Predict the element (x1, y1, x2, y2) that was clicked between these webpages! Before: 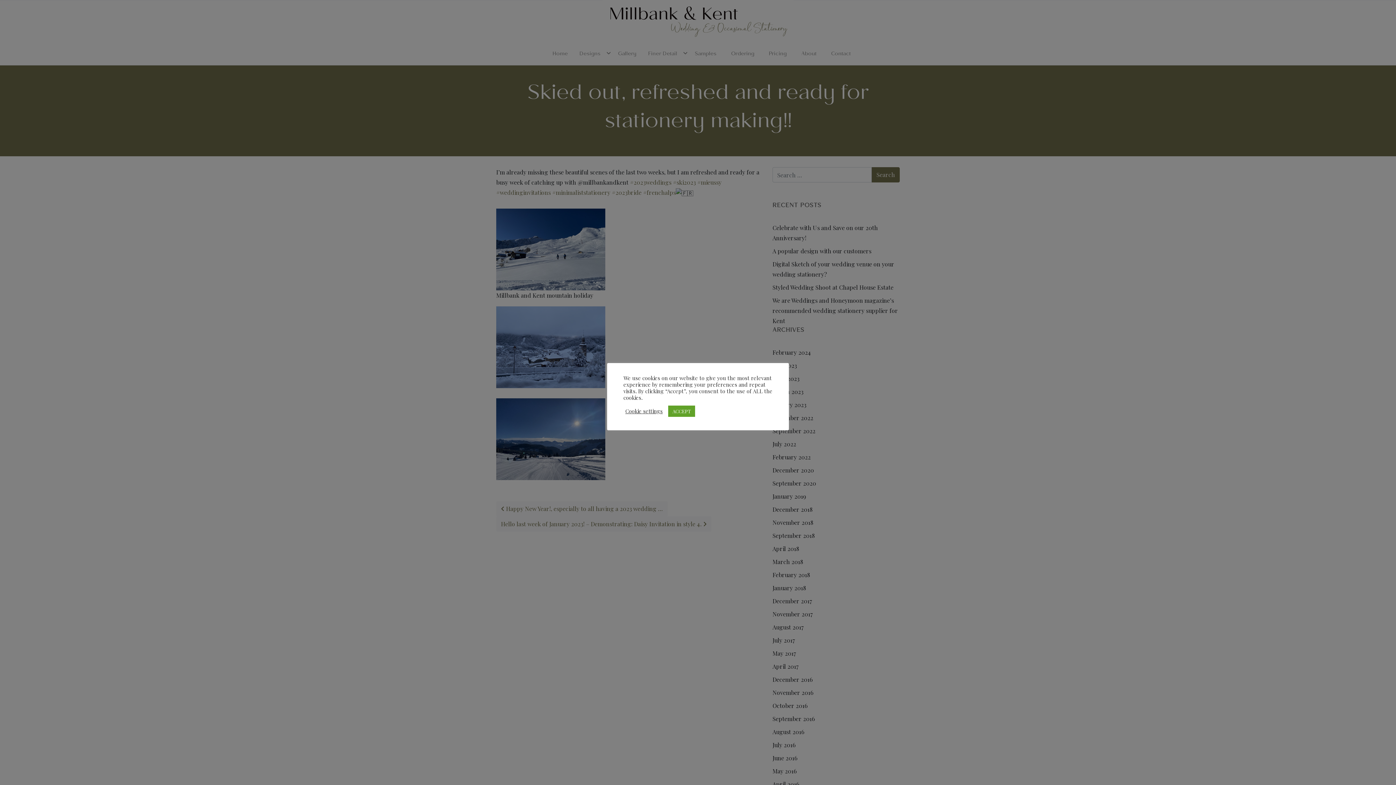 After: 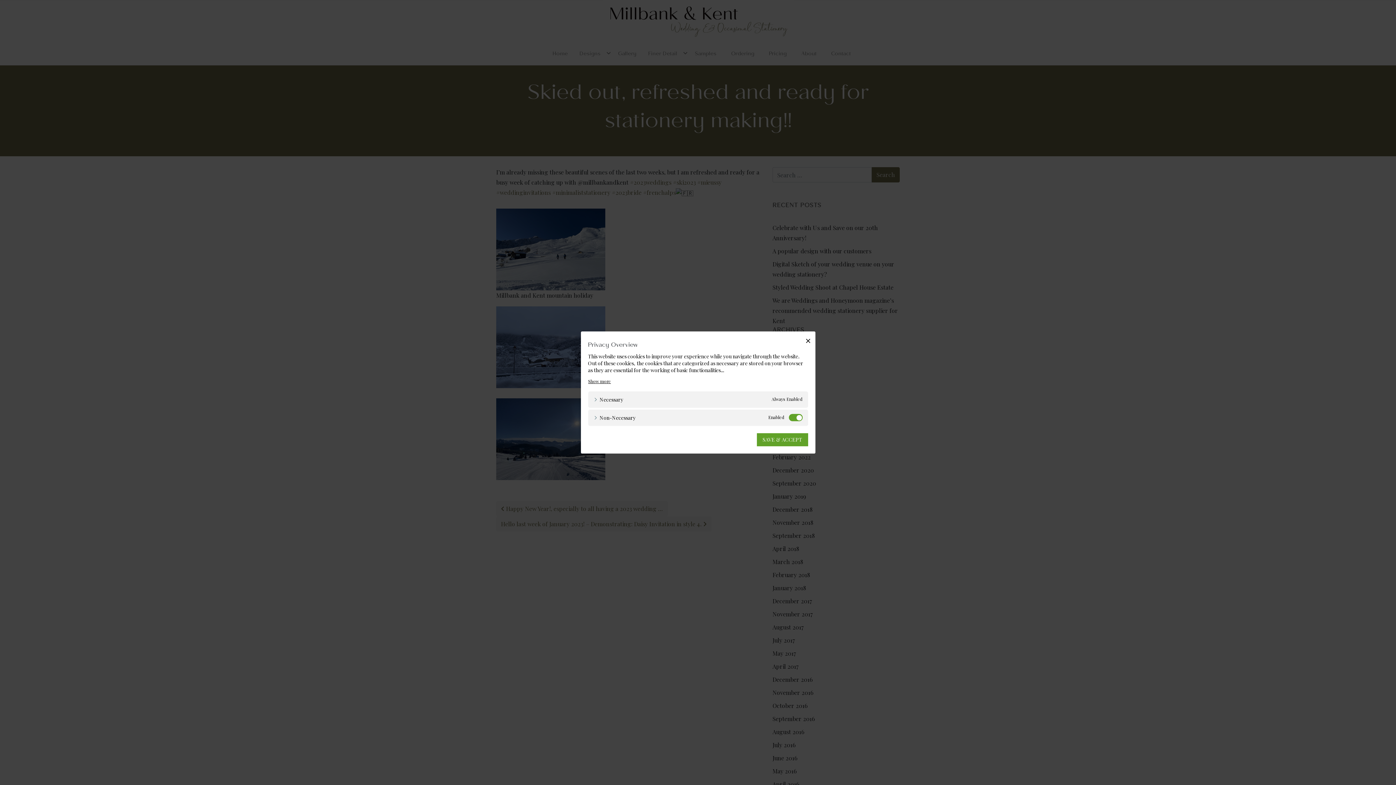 Action: label: Cookie settings bbox: (625, 408, 662, 414)